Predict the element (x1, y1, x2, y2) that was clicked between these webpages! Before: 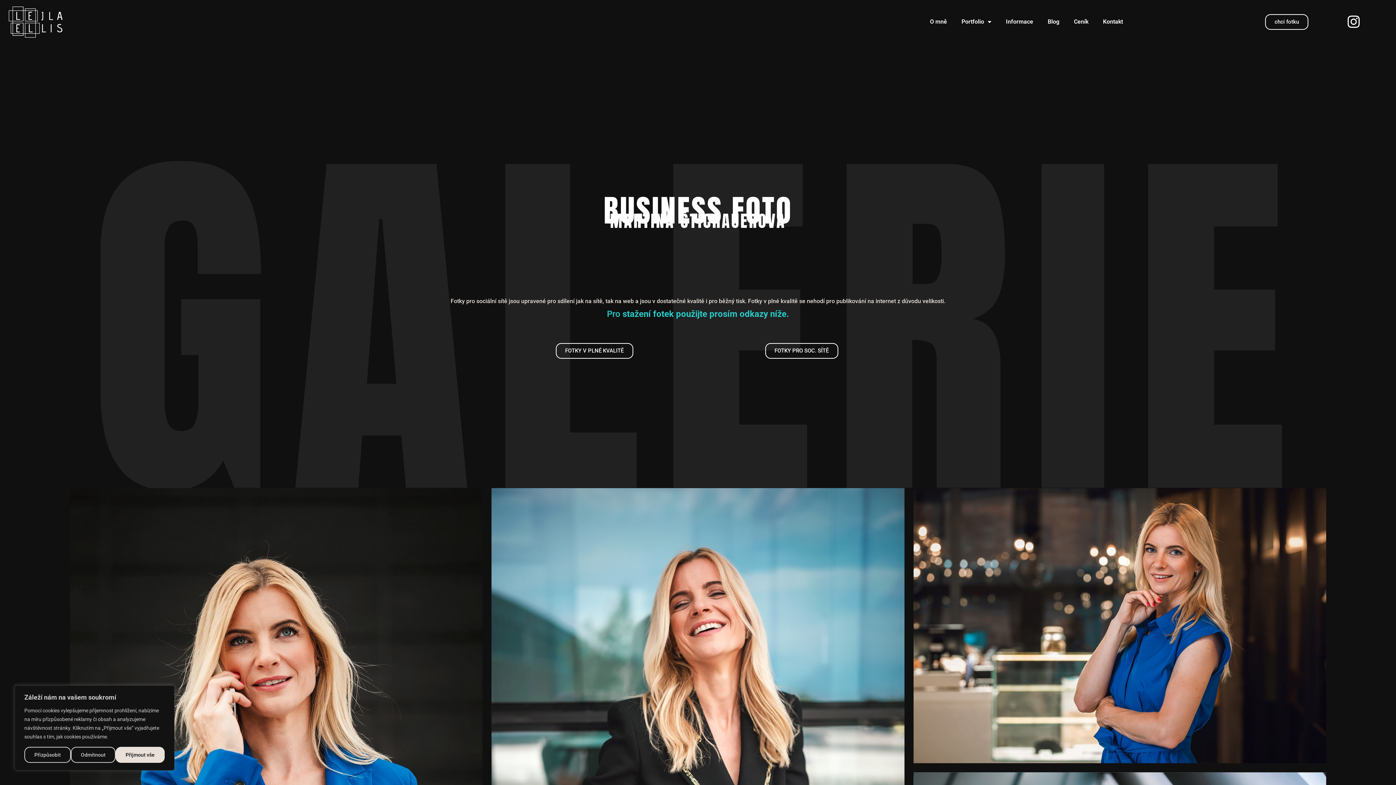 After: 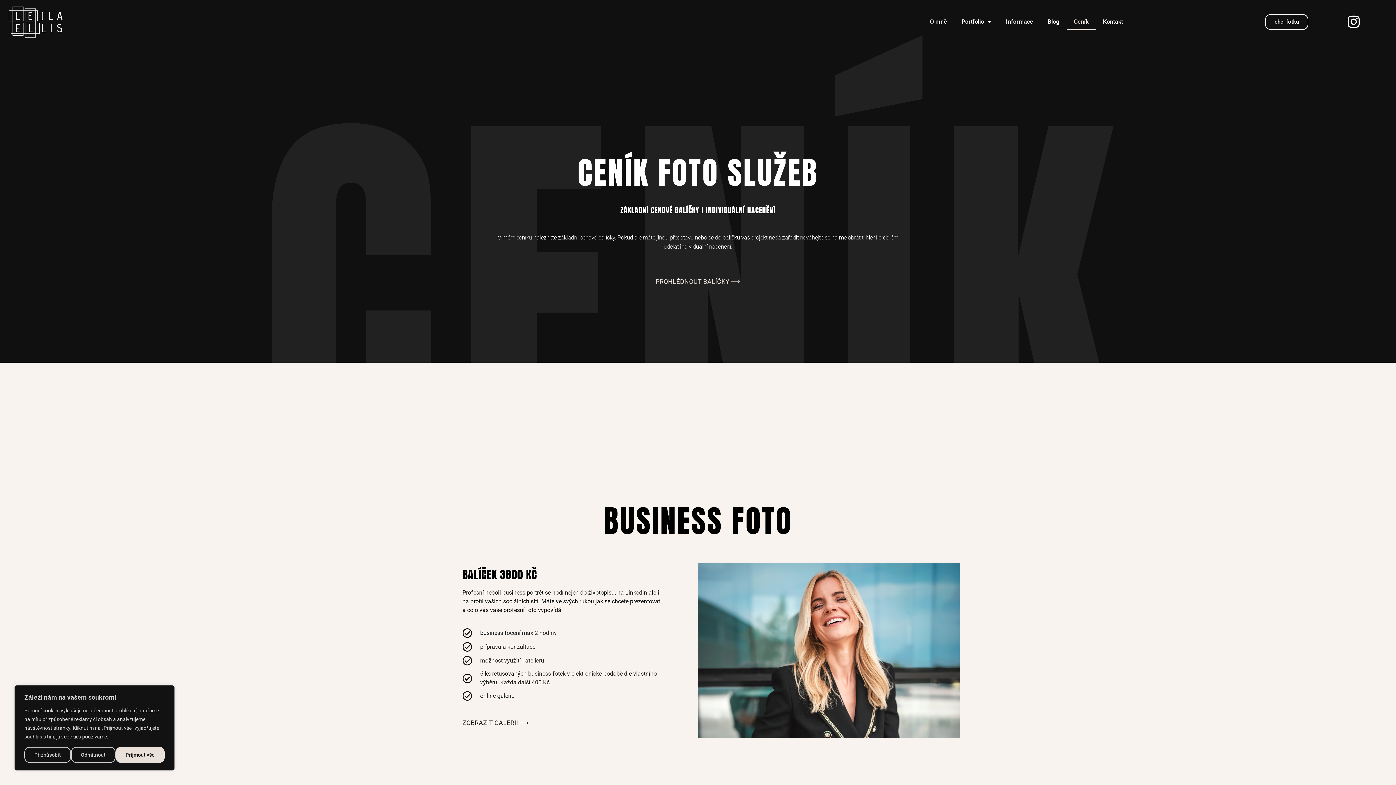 Action: label: Ceník bbox: (1066, 13, 1095, 30)